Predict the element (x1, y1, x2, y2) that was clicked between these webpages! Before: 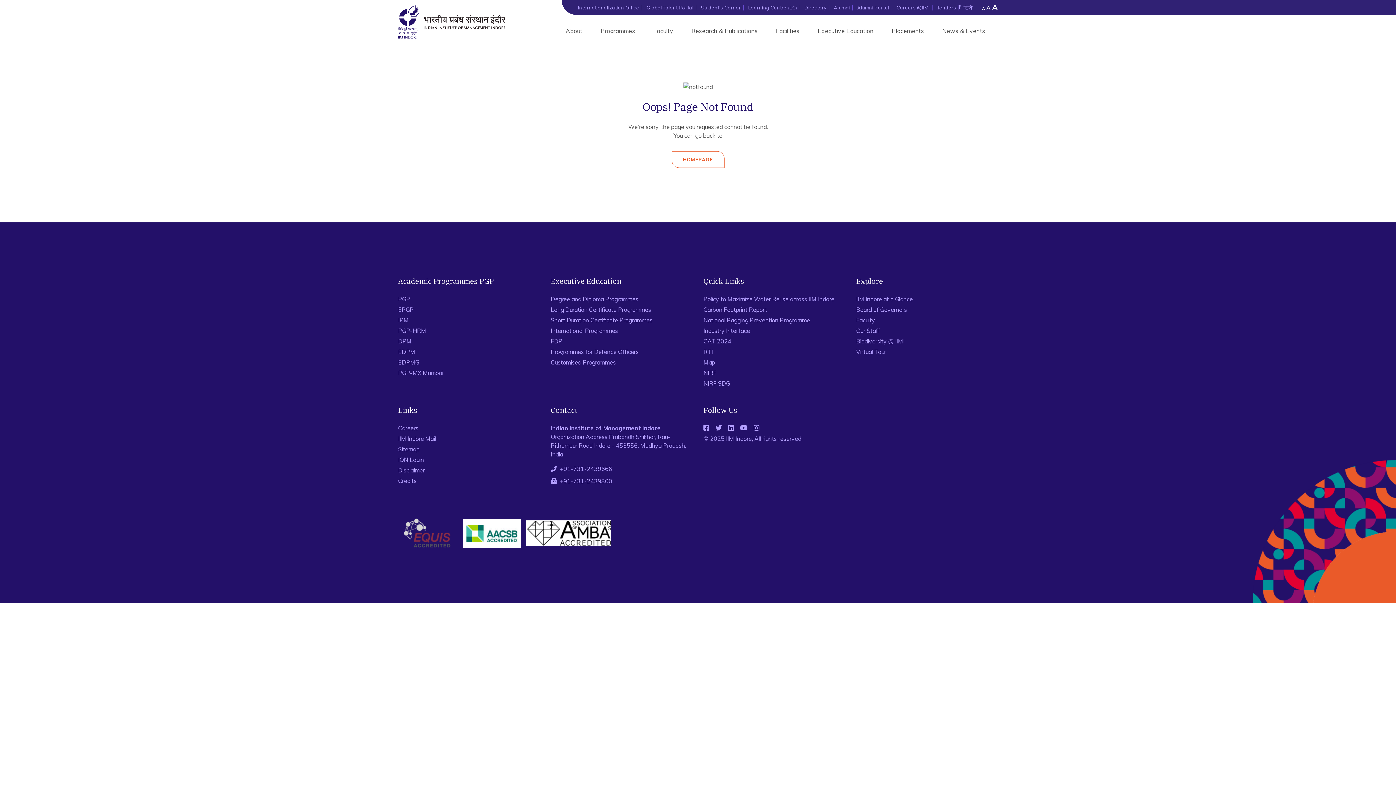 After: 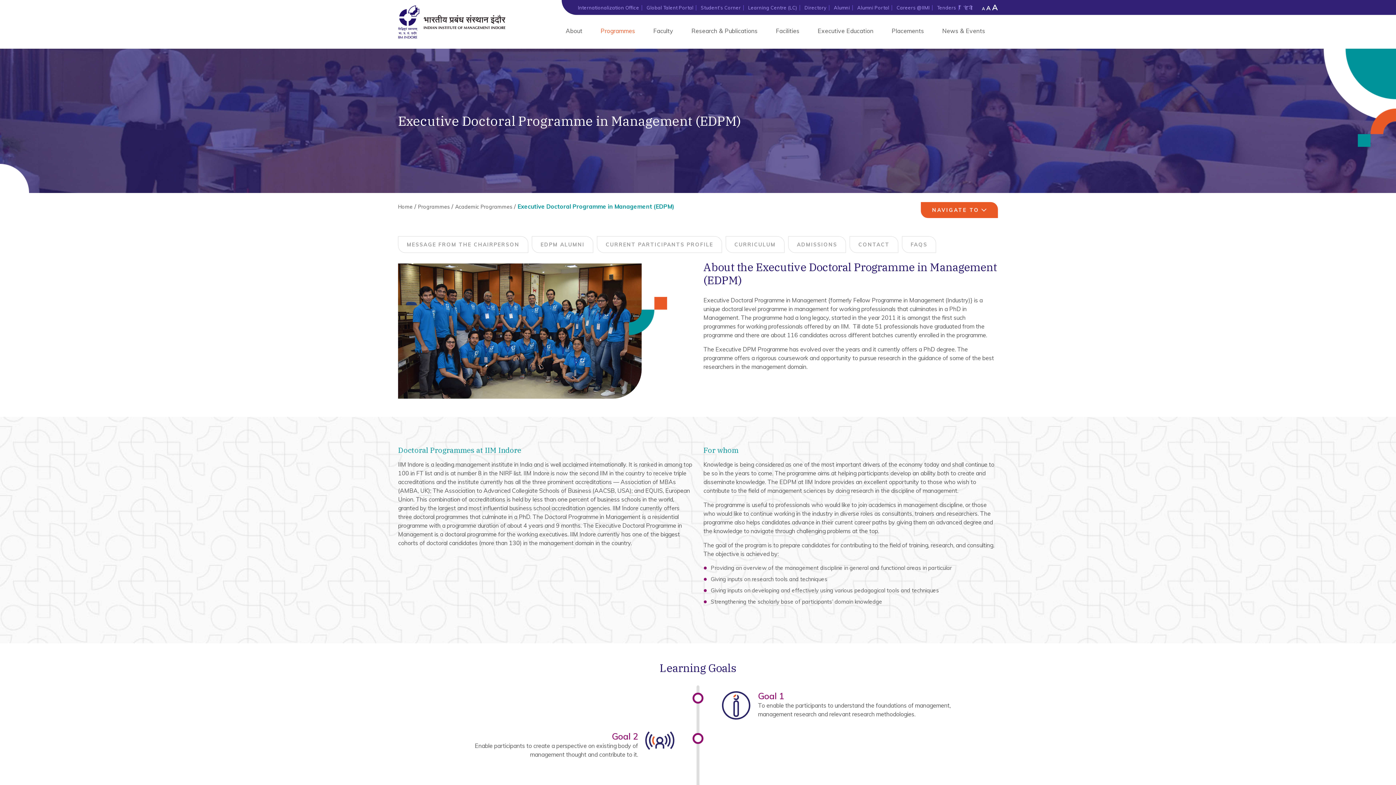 Action: label: EDPM bbox: (398, 347, 415, 356)